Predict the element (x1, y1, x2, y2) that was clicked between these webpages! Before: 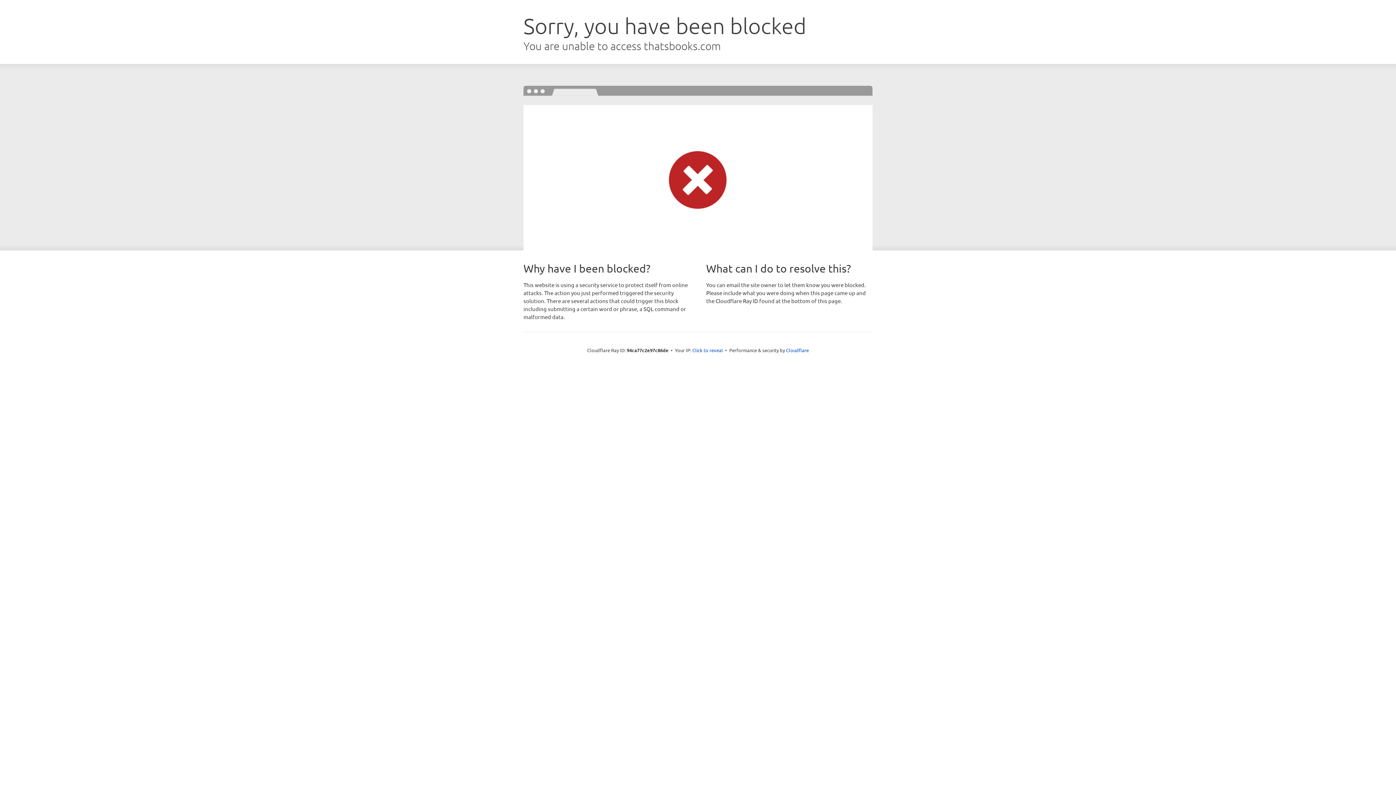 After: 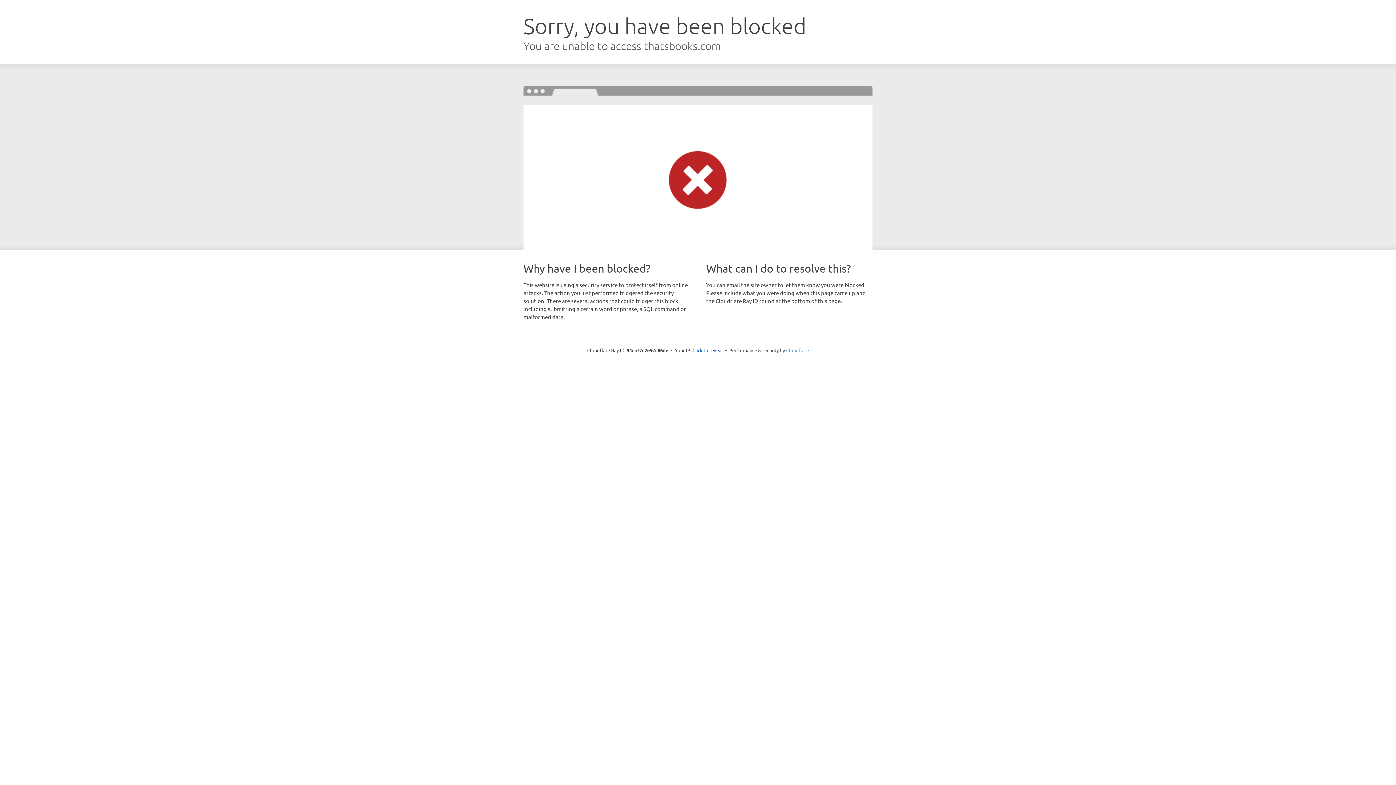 Action: bbox: (786, 347, 809, 353) label: Cloudflare